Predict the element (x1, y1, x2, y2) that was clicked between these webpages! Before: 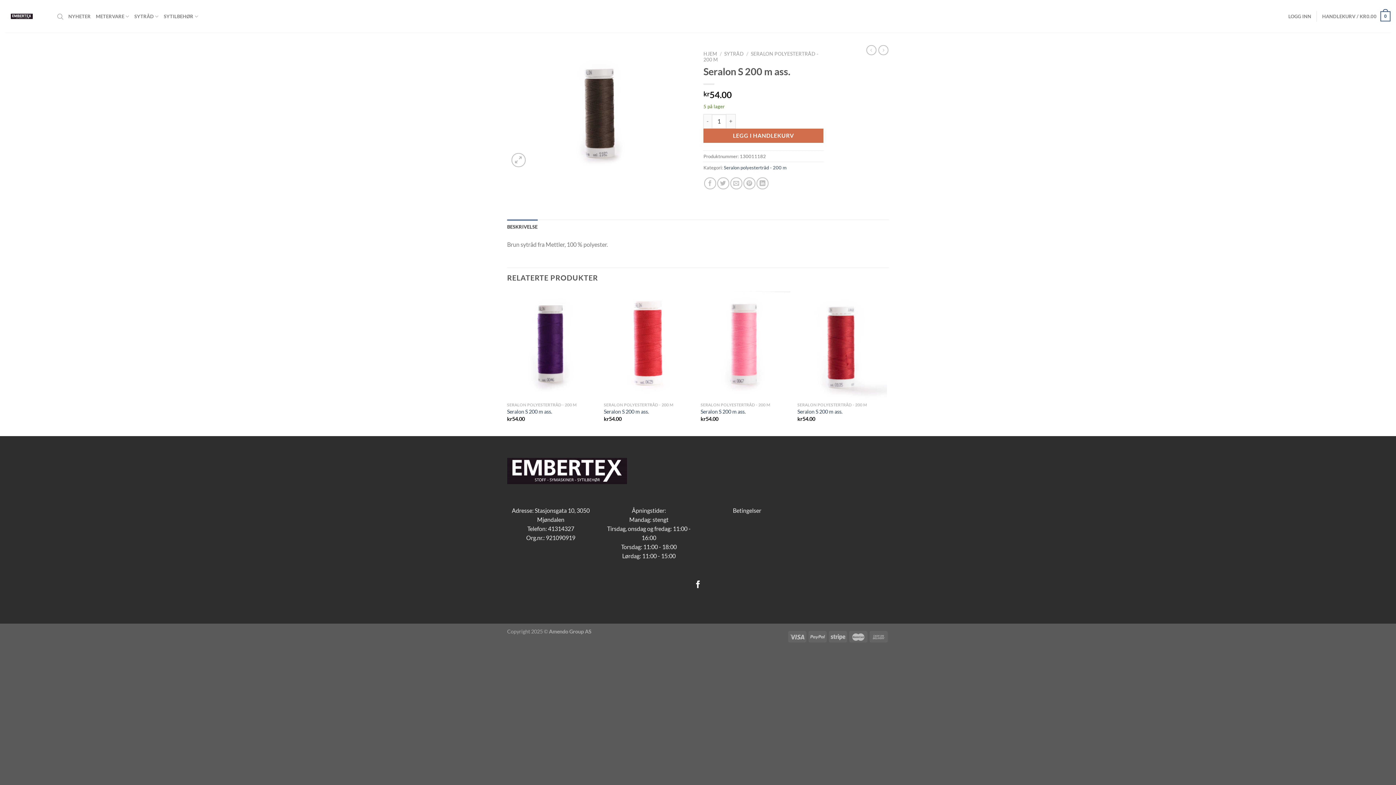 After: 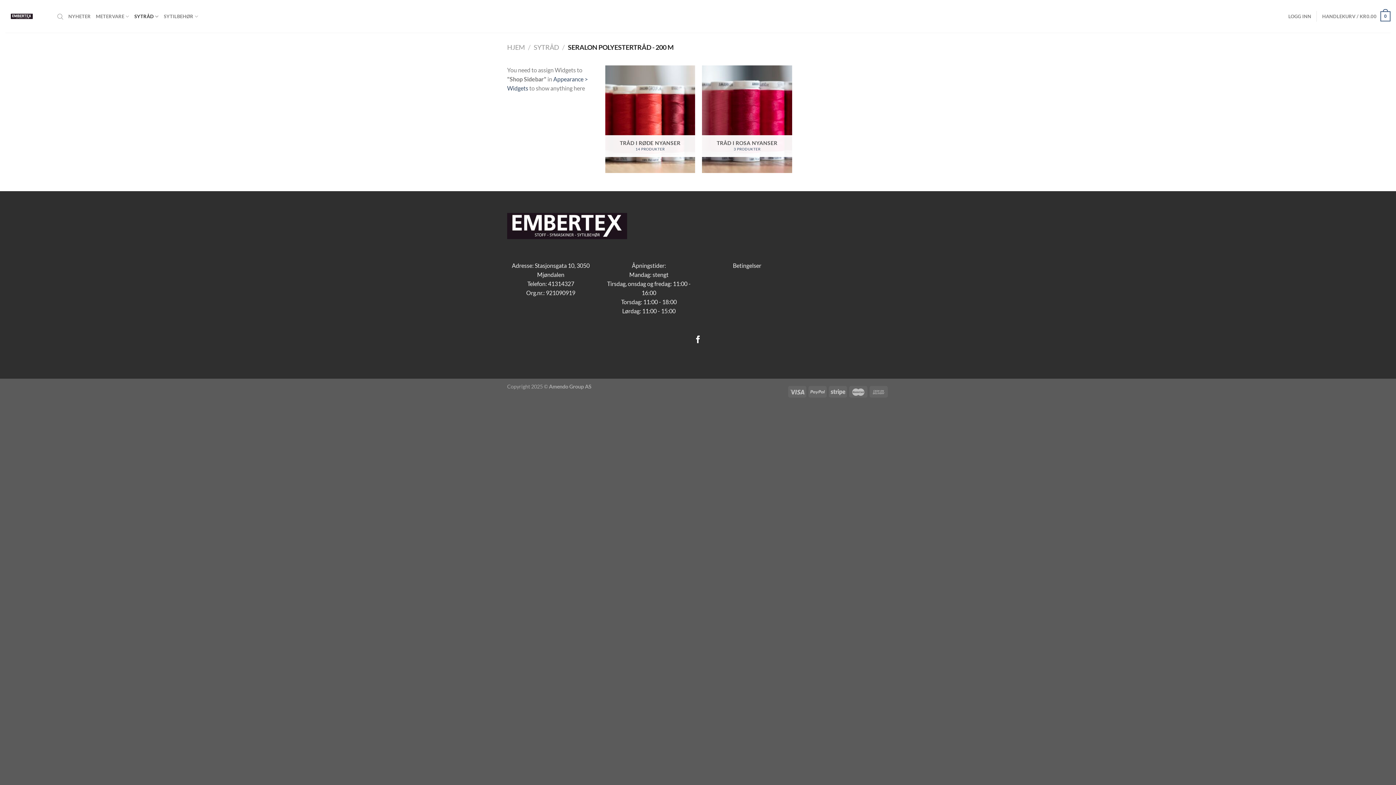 Action: label: Seralon polyestertråd - 200 m bbox: (724, 164, 786, 170)